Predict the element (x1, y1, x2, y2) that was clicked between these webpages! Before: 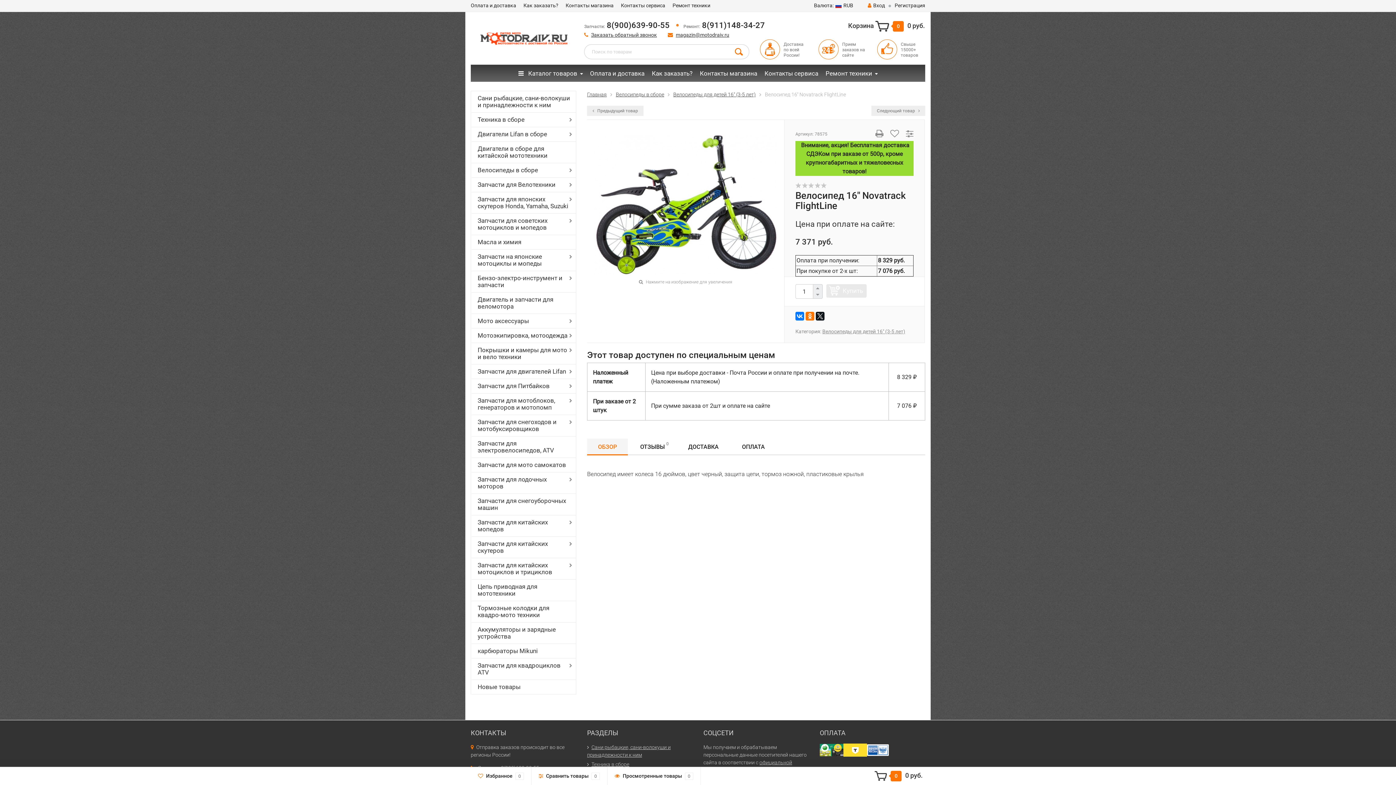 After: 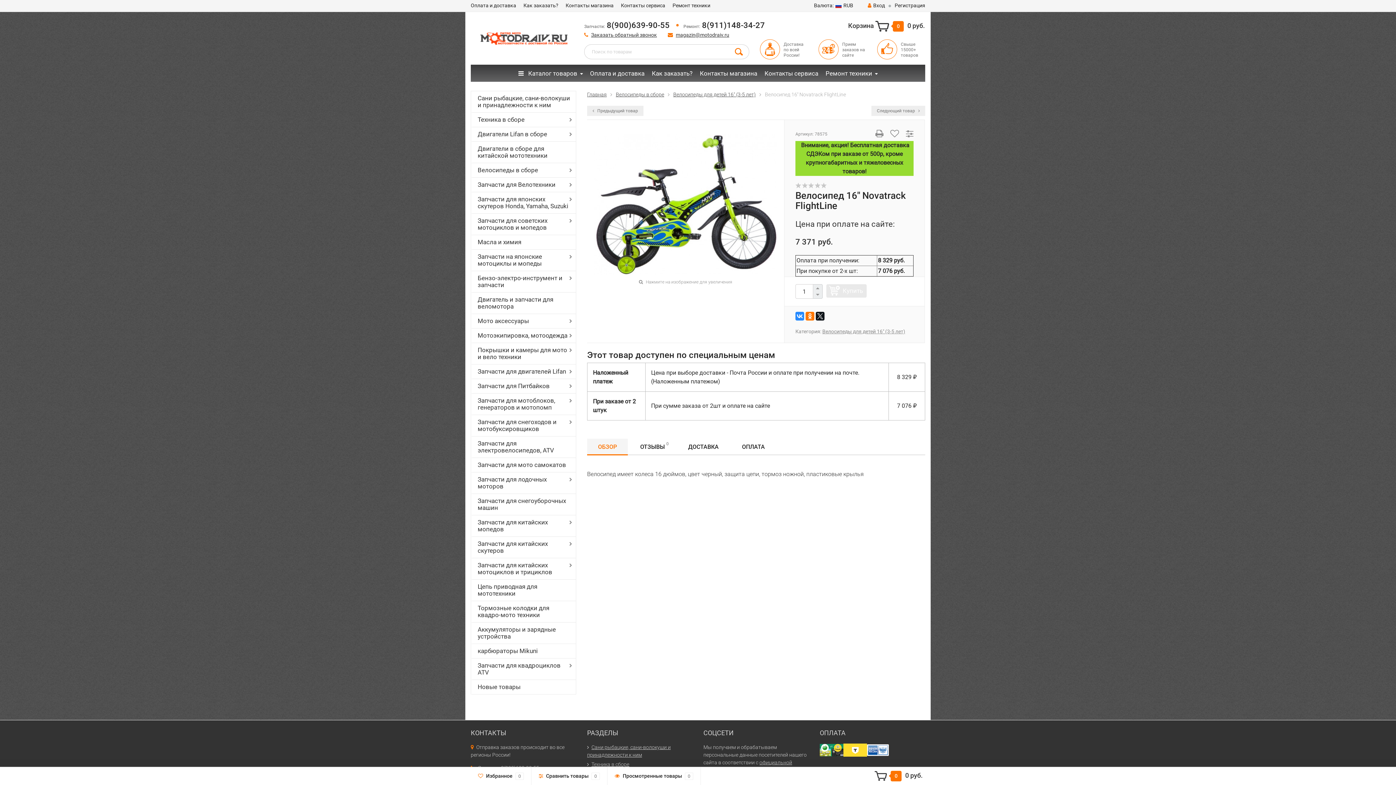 Action: bbox: (795, 312, 804, 320)